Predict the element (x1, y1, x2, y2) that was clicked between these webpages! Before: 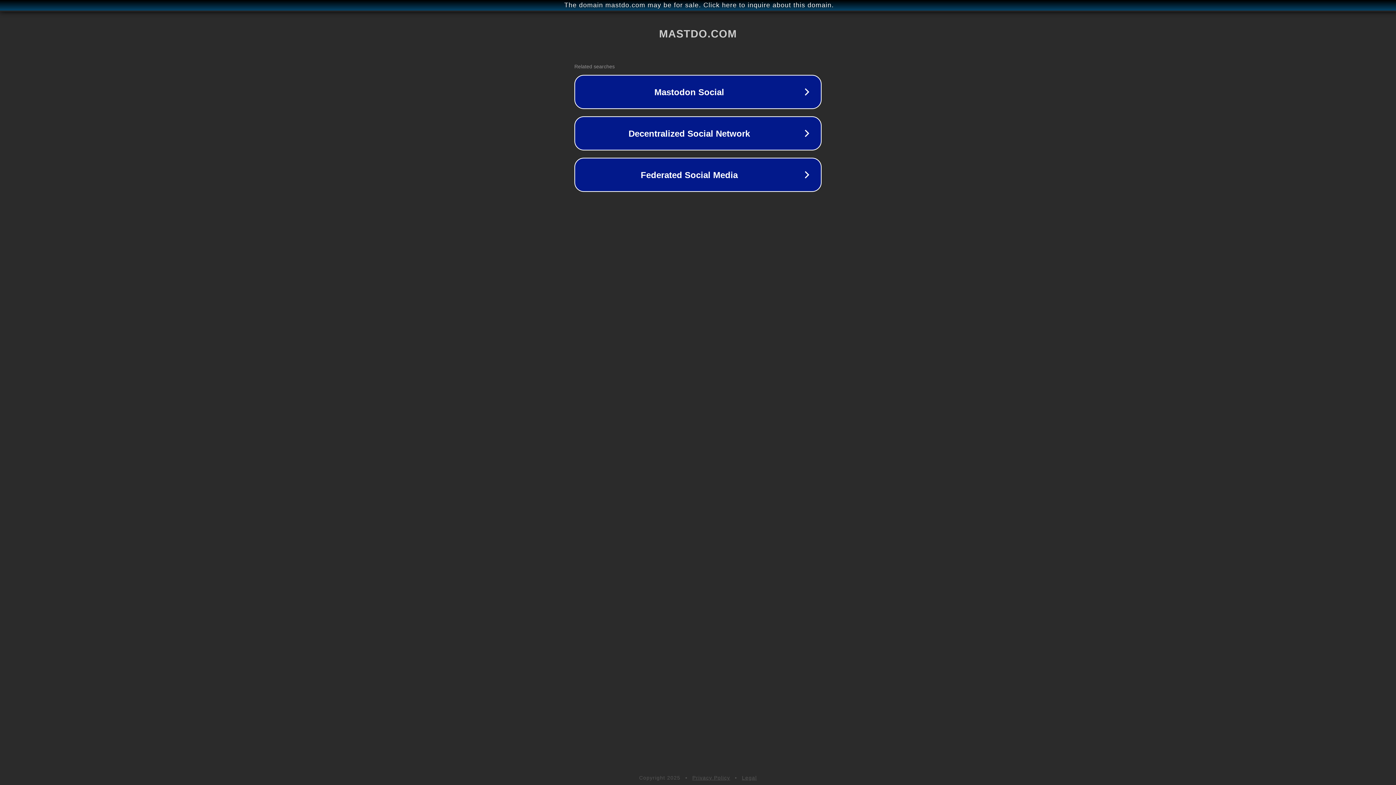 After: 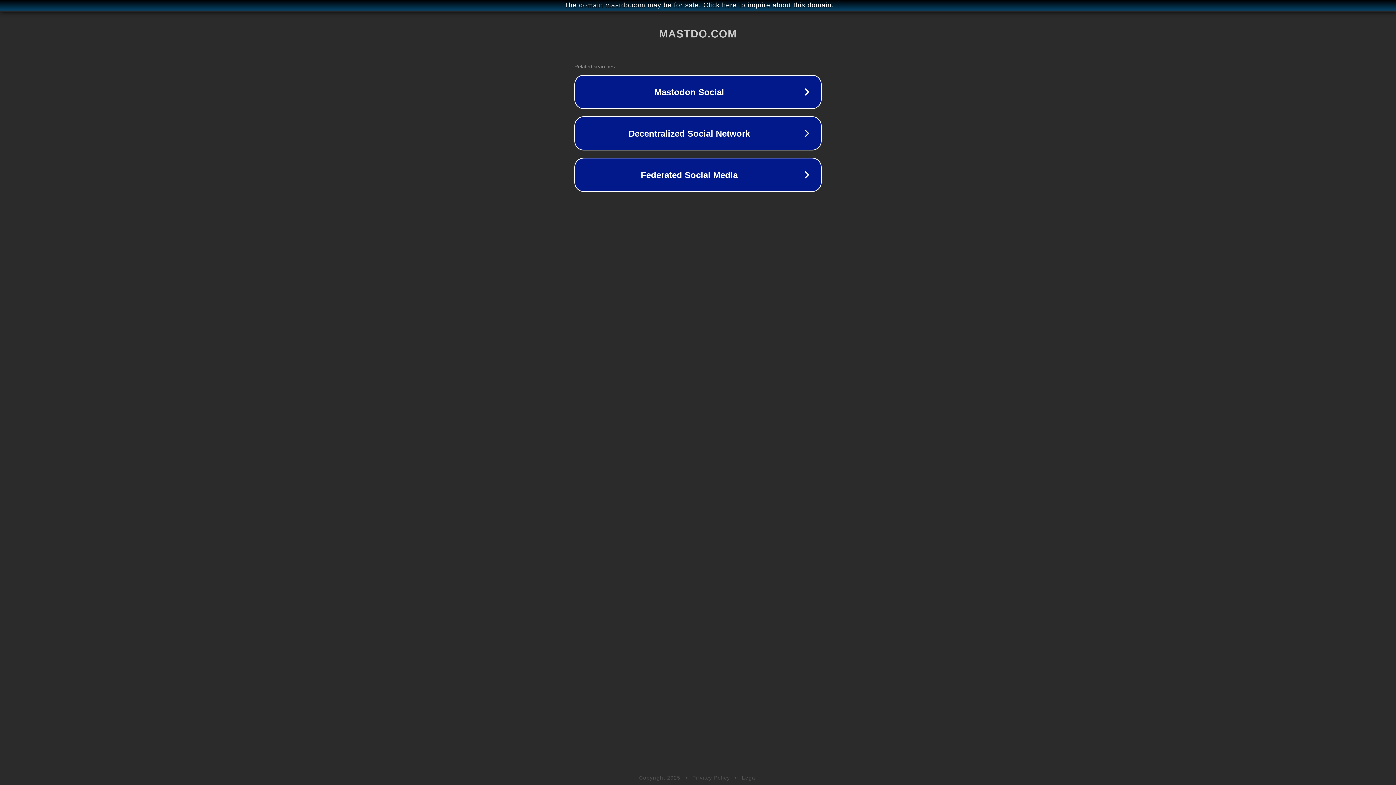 Action: label: Privacy Policy bbox: (692, 775, 730, 781)